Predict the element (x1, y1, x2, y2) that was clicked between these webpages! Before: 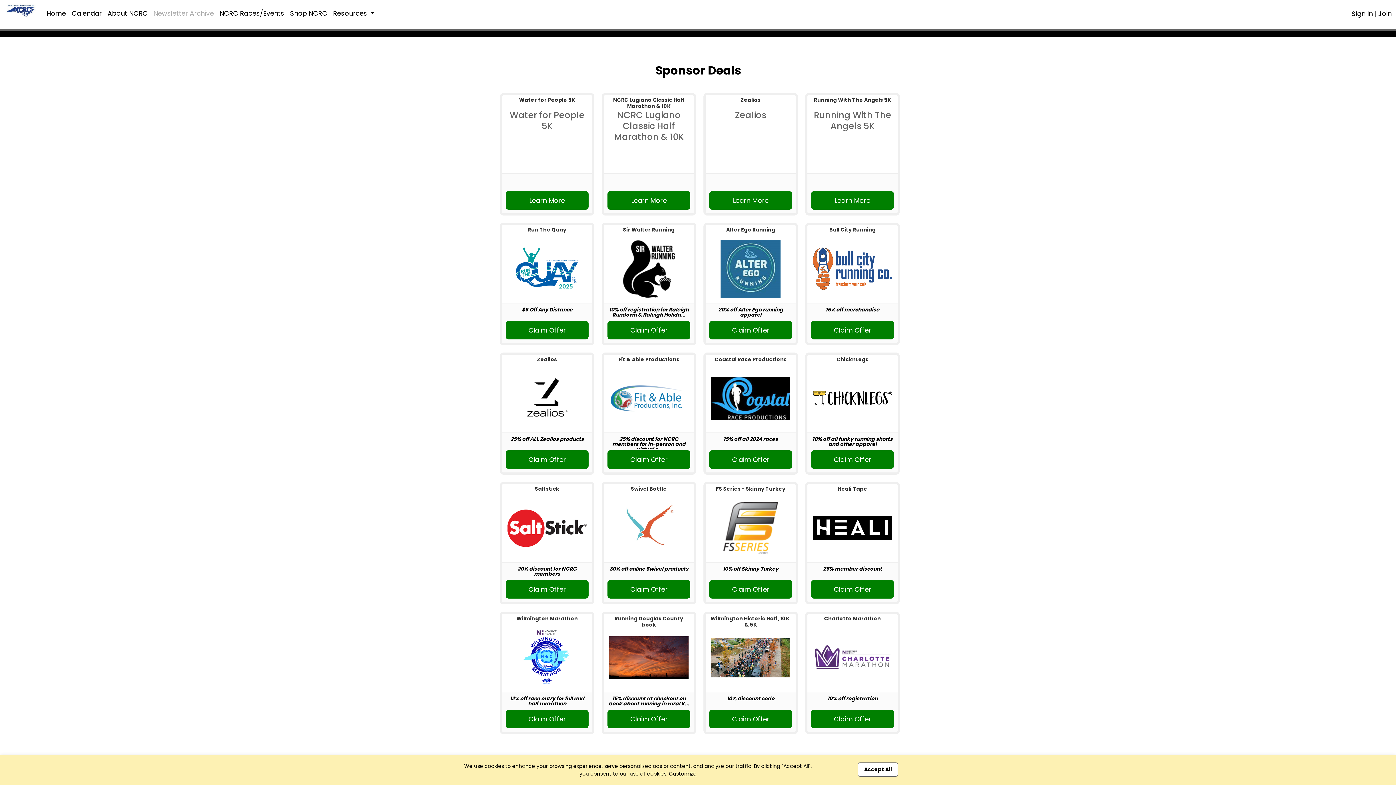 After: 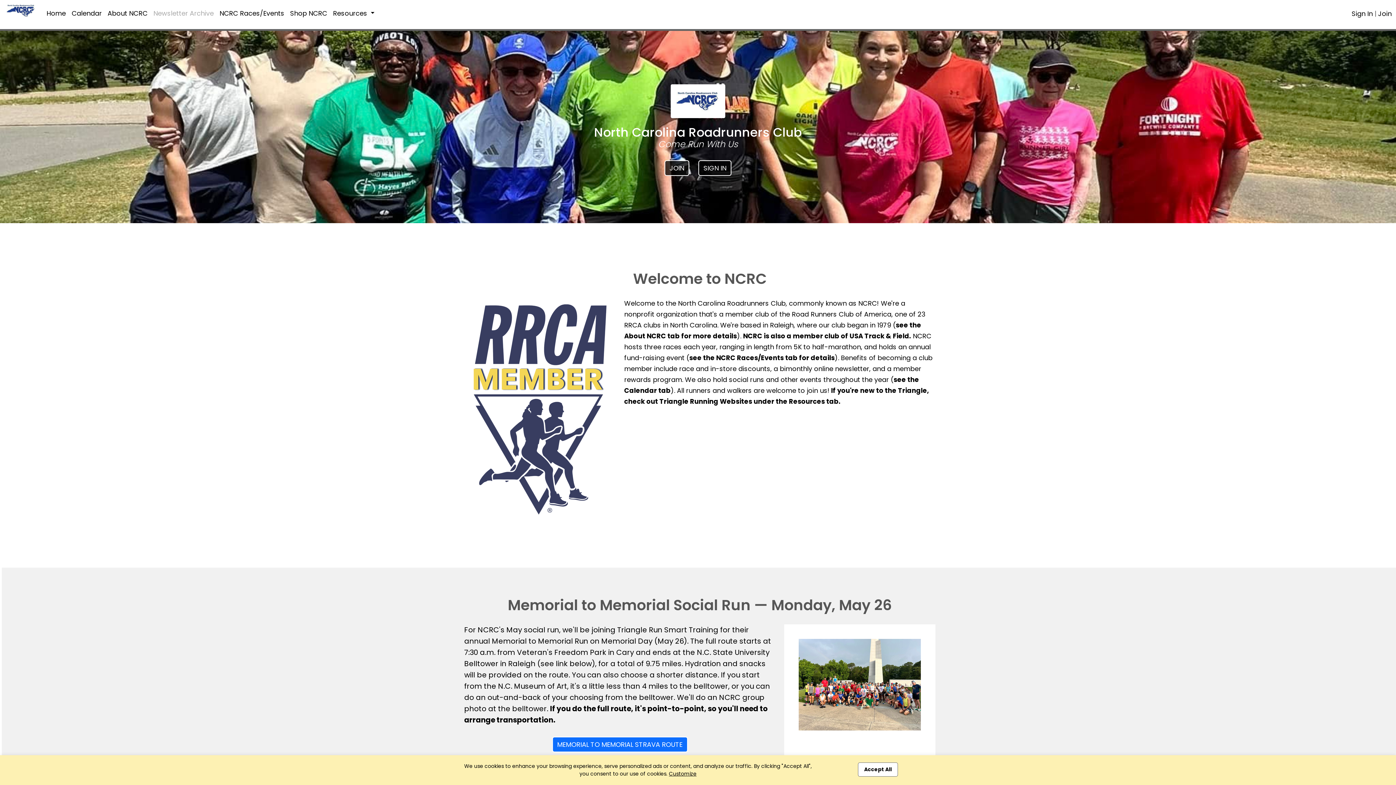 Action: bbox: (4, 2, 37, 21)